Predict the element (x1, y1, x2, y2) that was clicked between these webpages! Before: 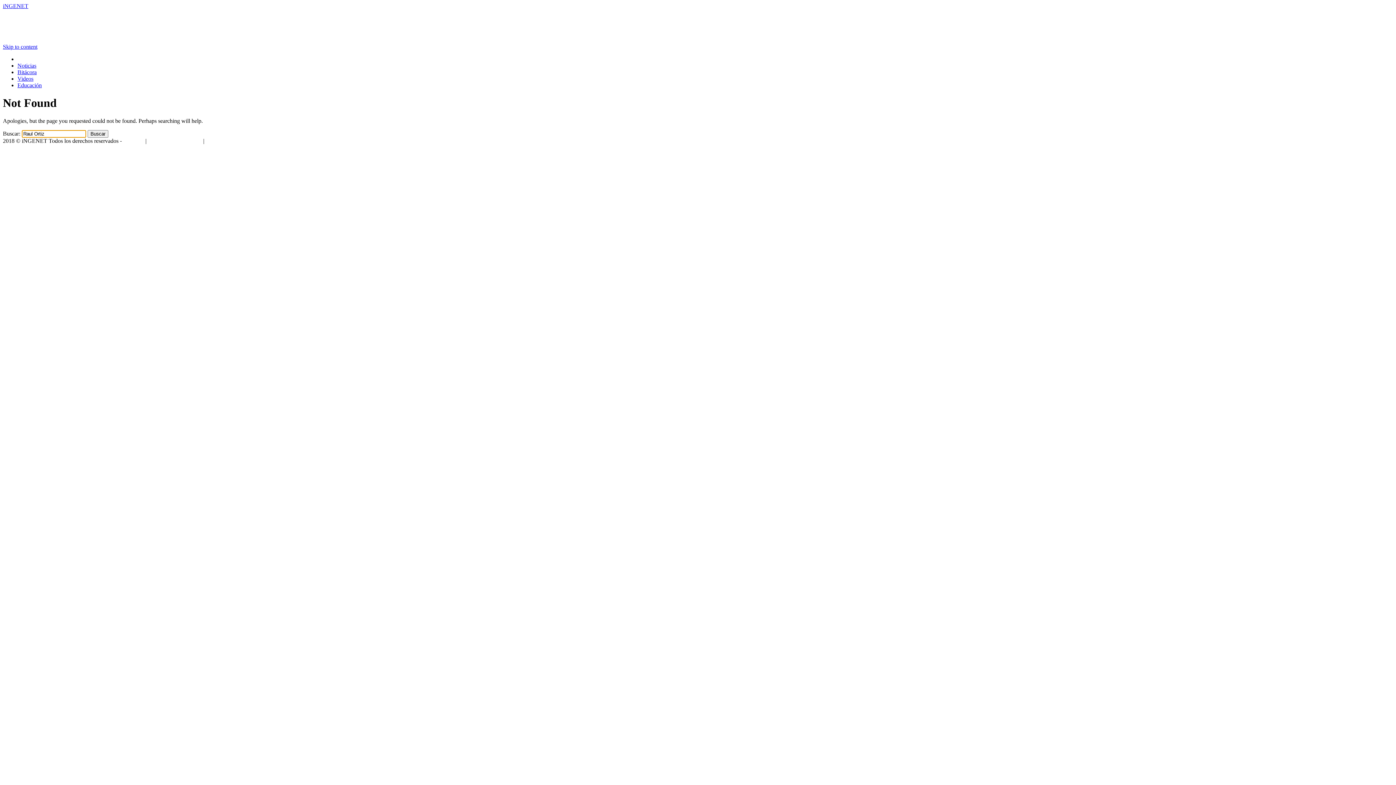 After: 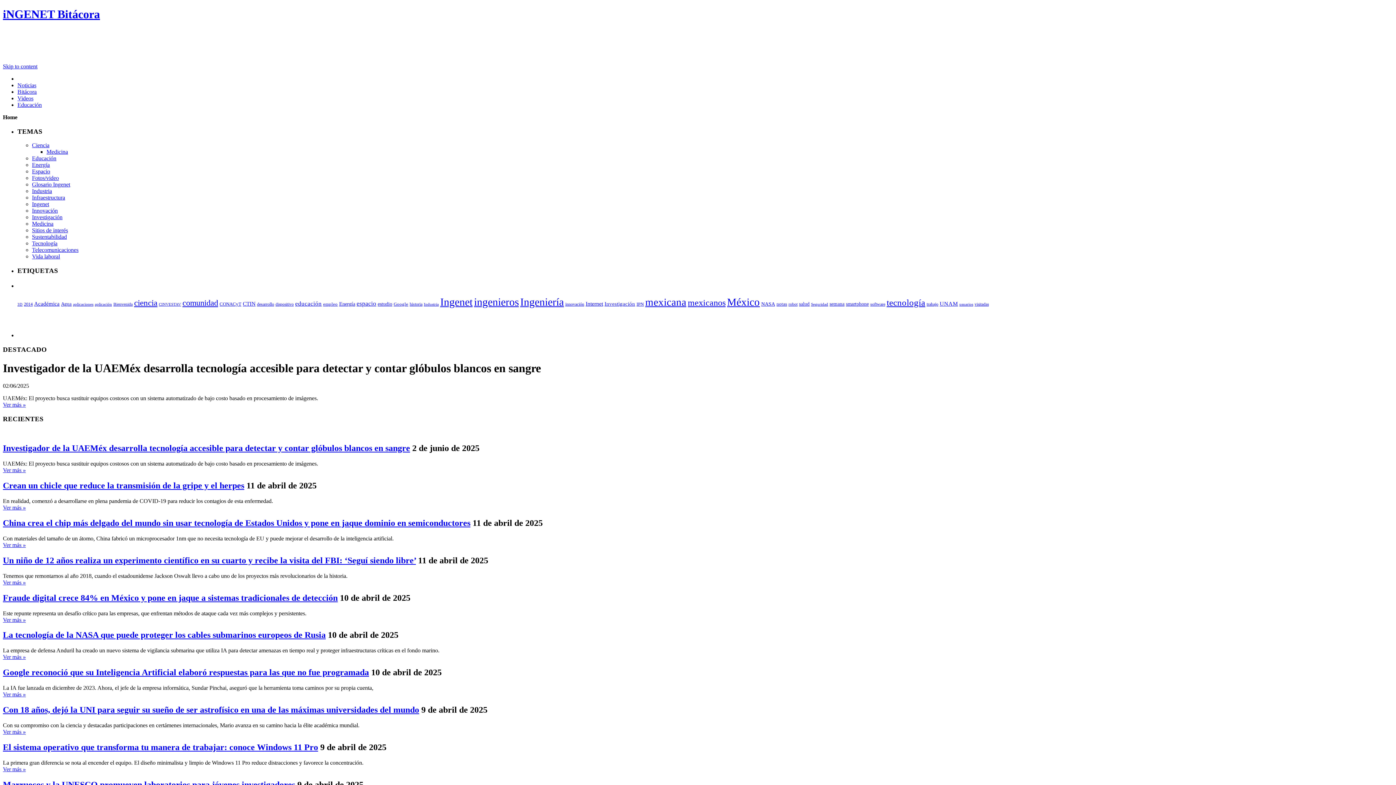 Action: bbox: (17, 69, 36, 75) label: Bitácora